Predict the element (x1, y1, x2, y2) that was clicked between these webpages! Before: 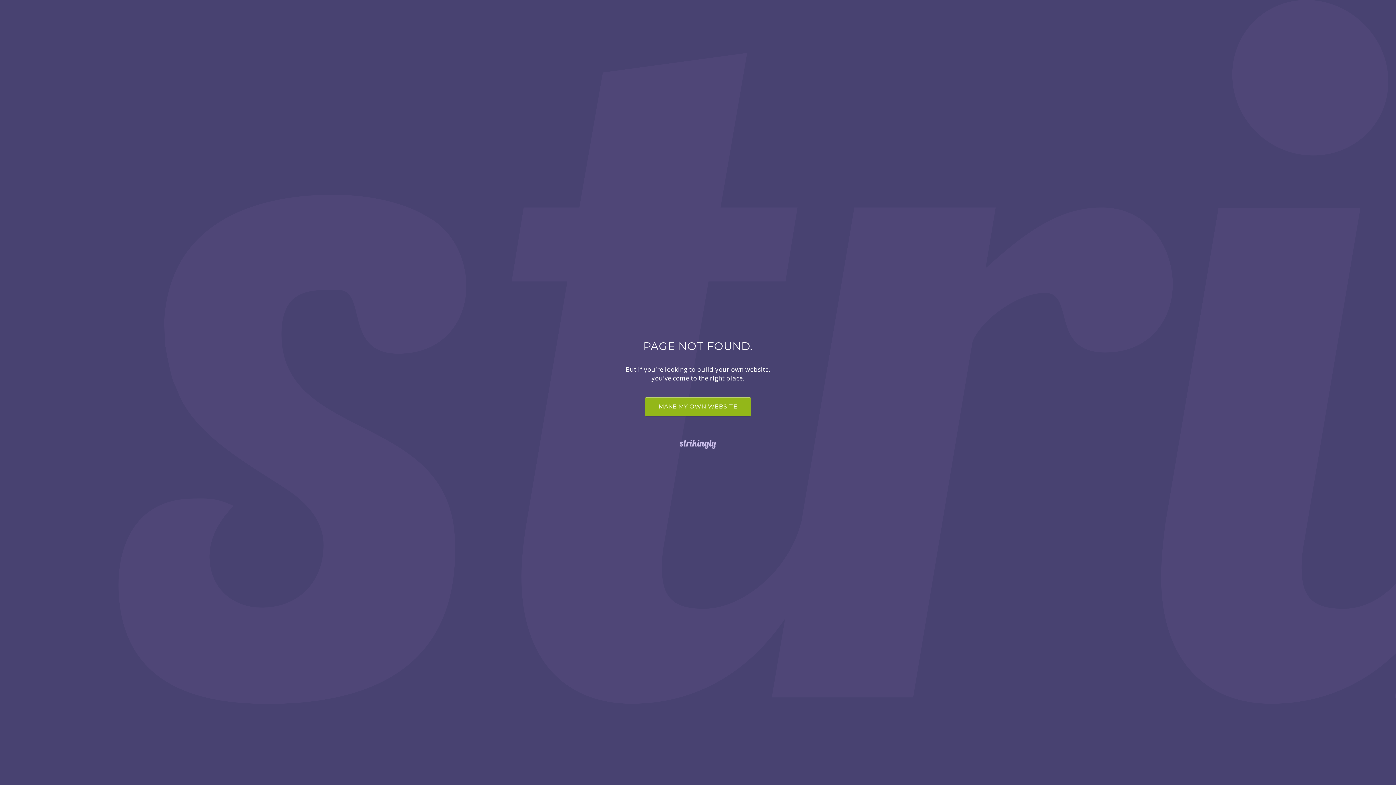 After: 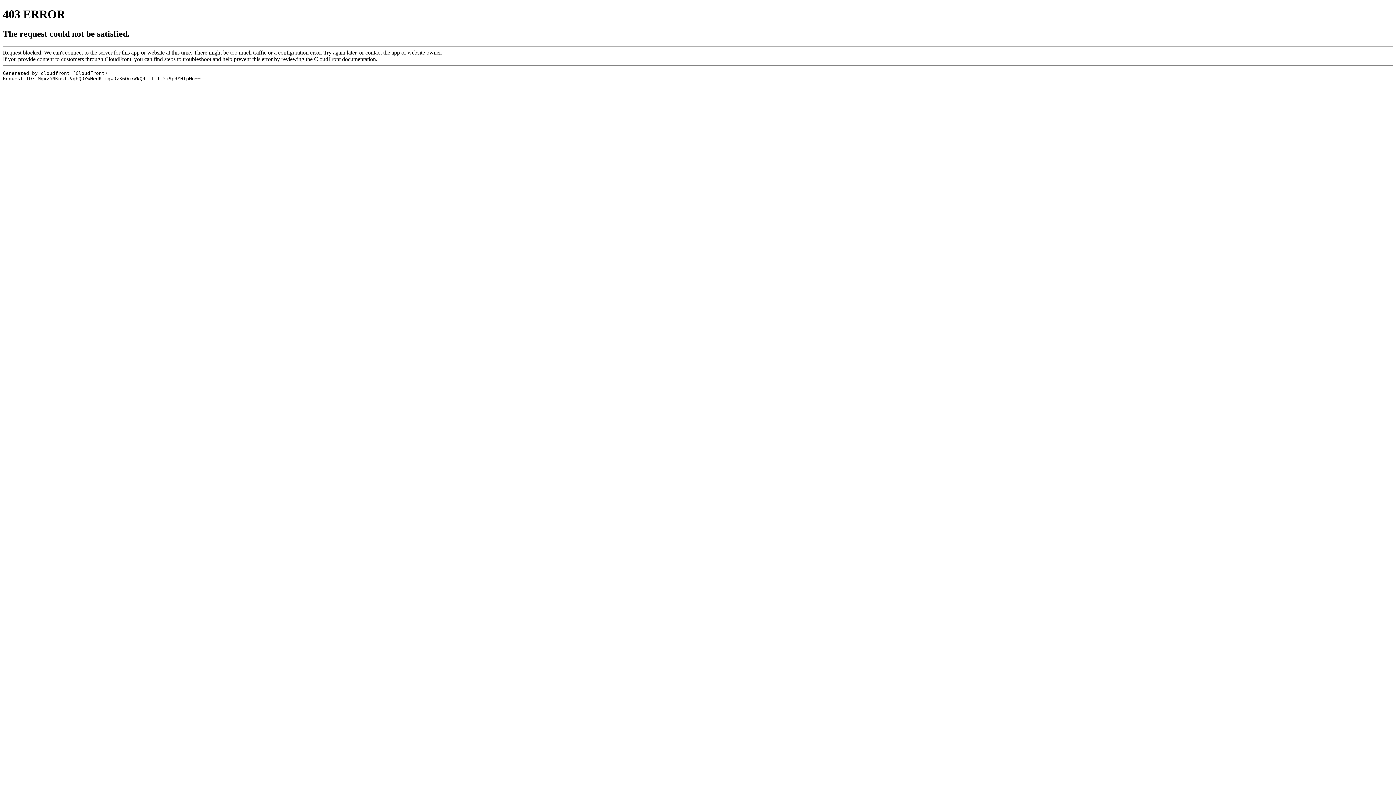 Action: bbox: (645, 397, 751, 416) label: MAKE MY OWN WEBSITE